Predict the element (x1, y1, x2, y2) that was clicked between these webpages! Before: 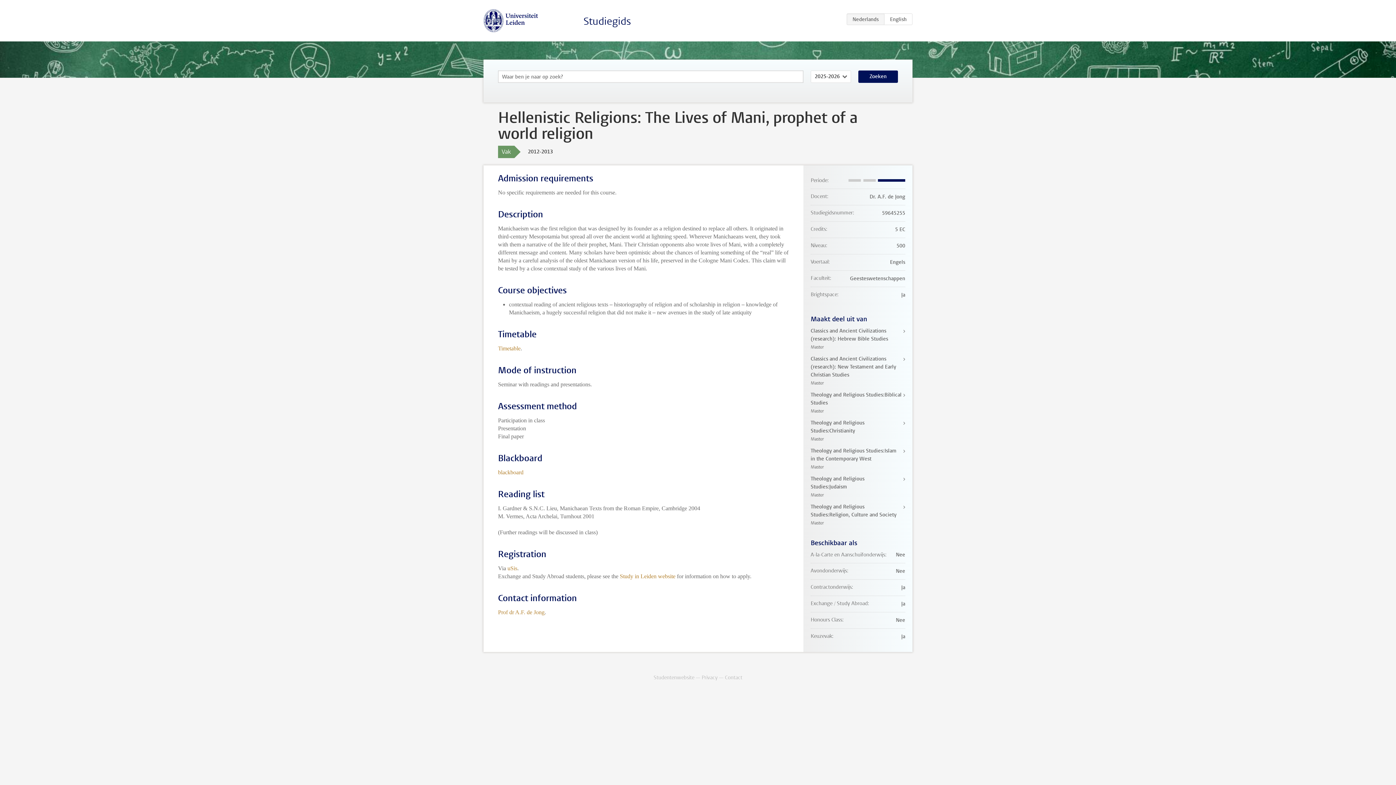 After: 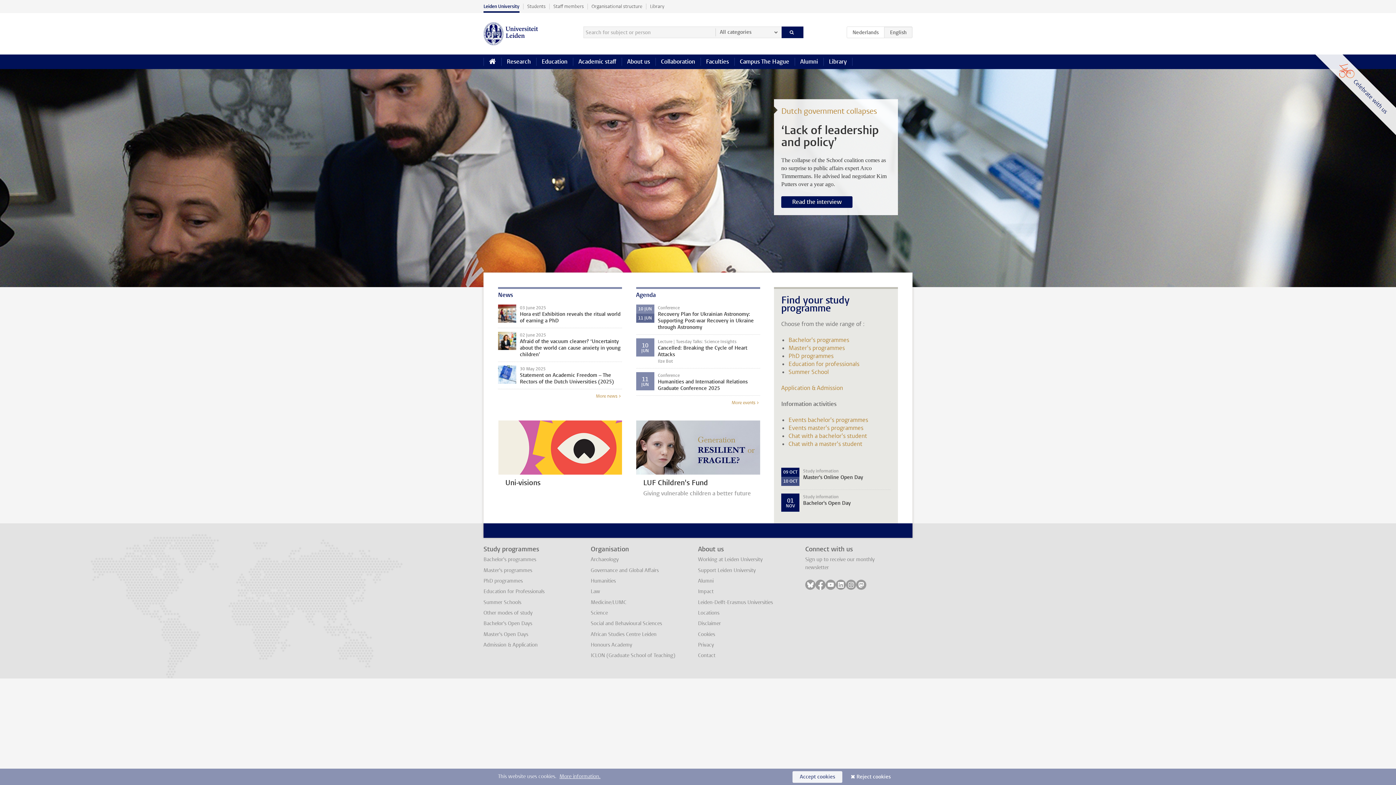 Action: bbox: (620, 573, 675, 579) label: Study in Leiden website